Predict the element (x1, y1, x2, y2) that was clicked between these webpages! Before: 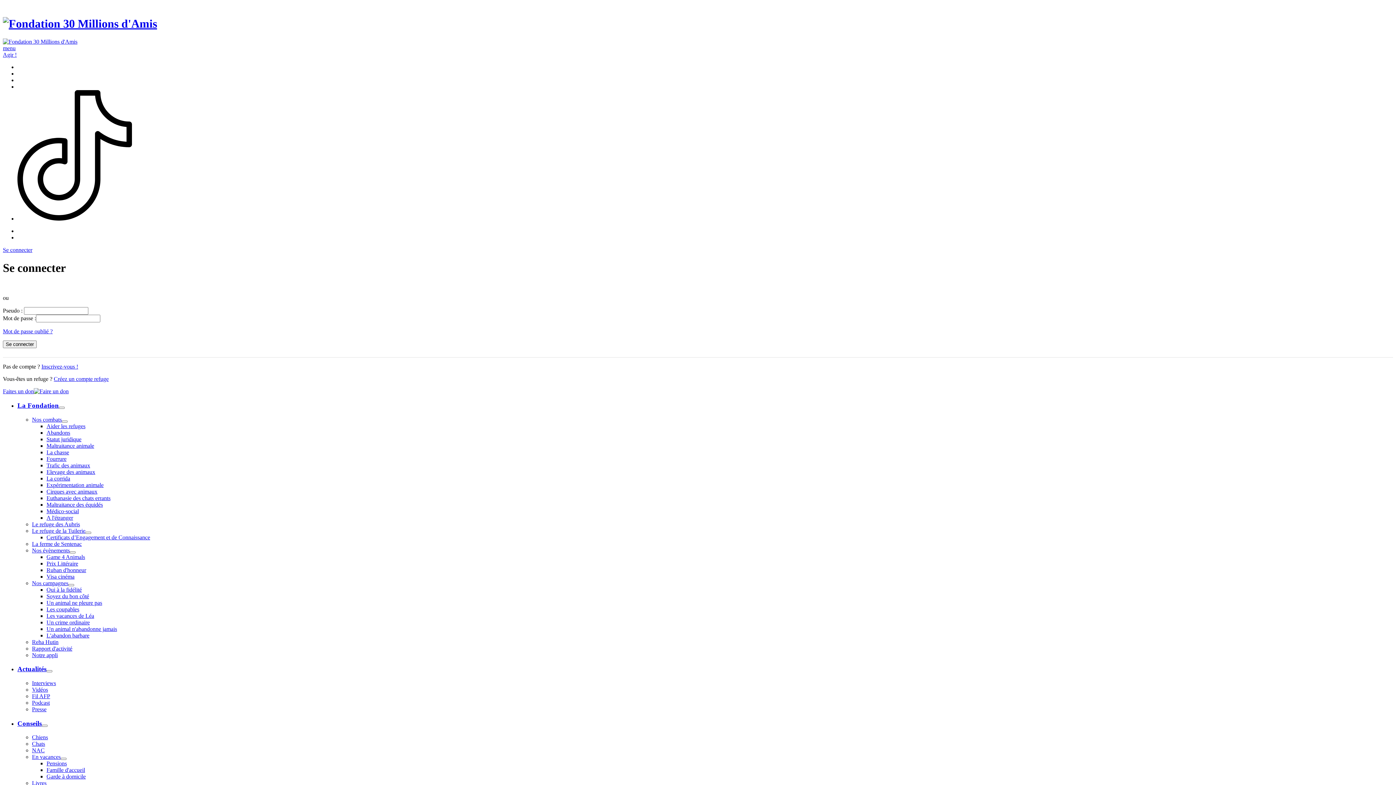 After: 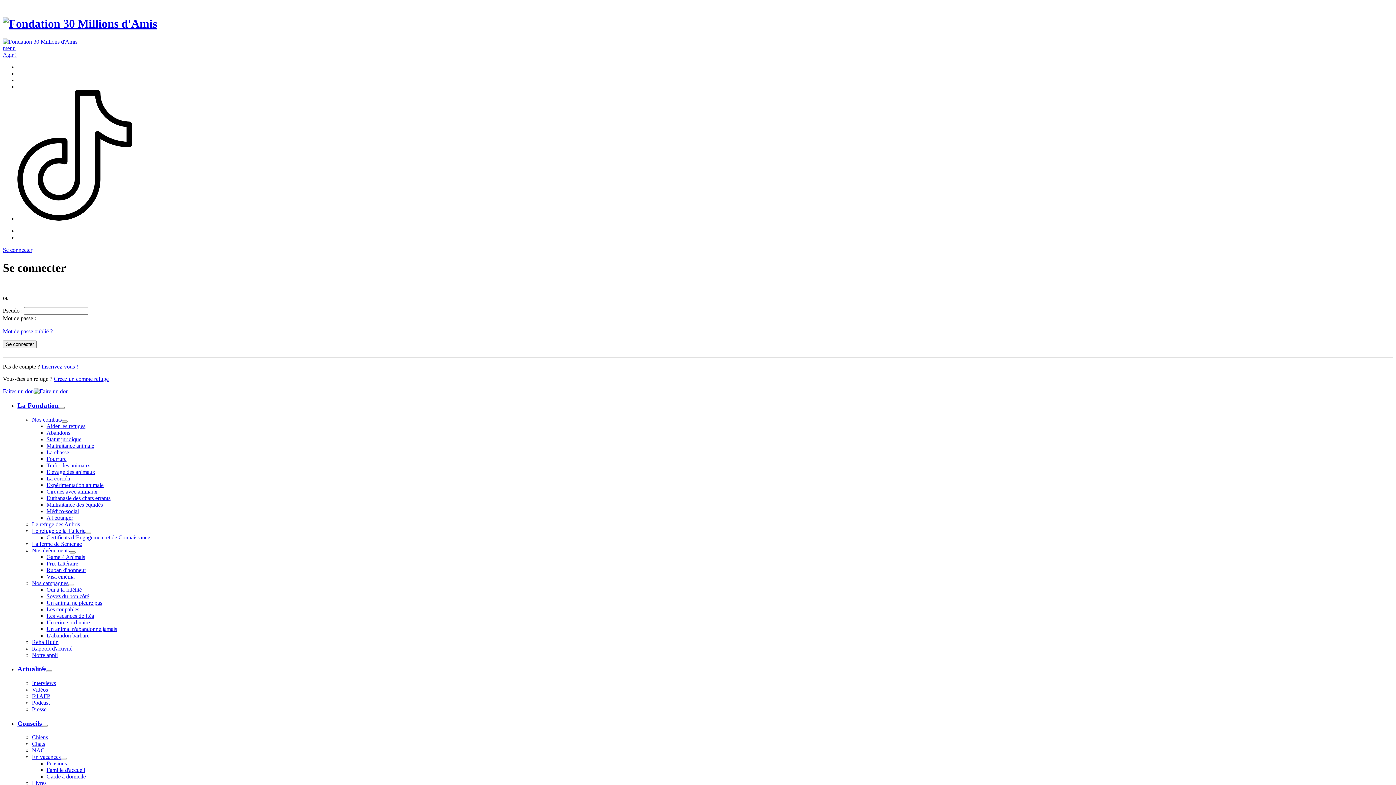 Action: bbox: (32, 680, 56, 686) label: Interviews